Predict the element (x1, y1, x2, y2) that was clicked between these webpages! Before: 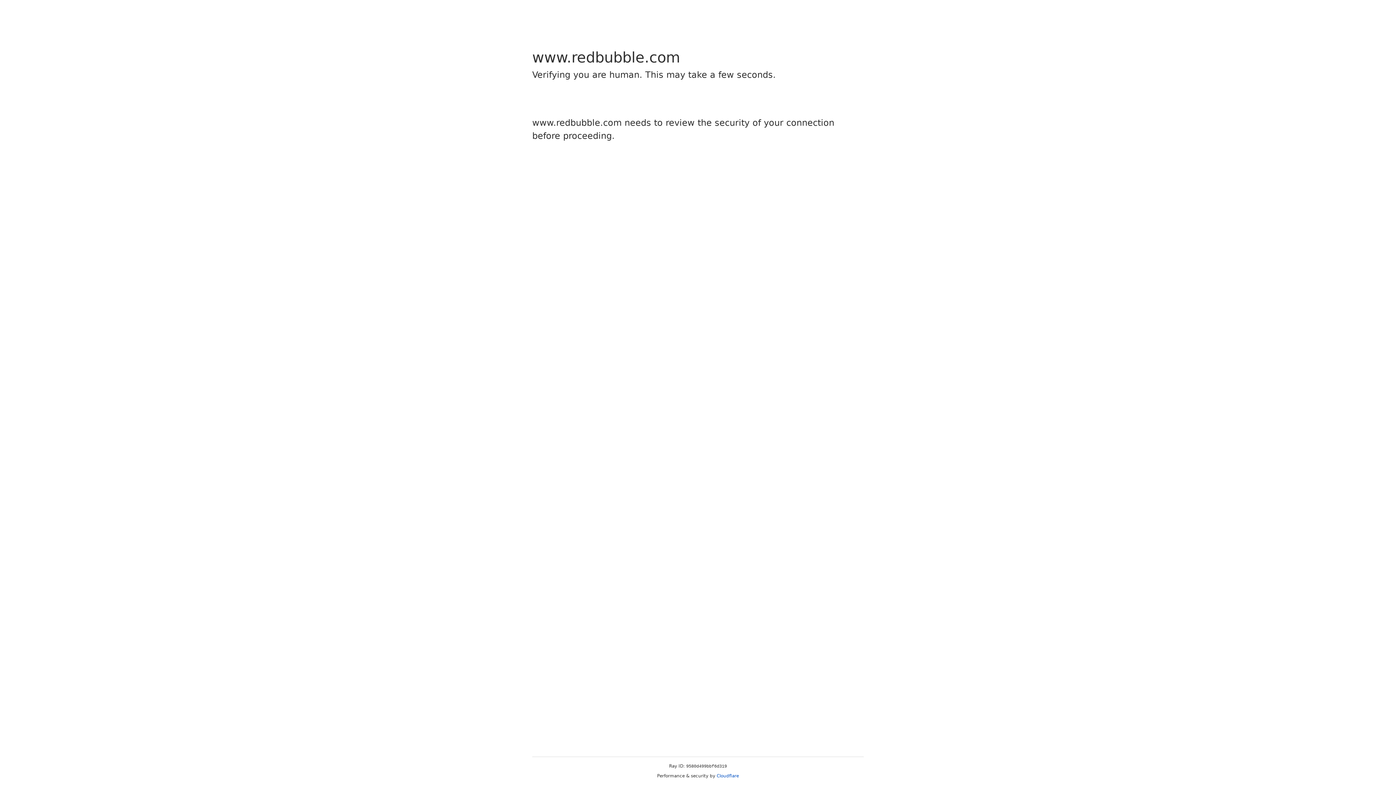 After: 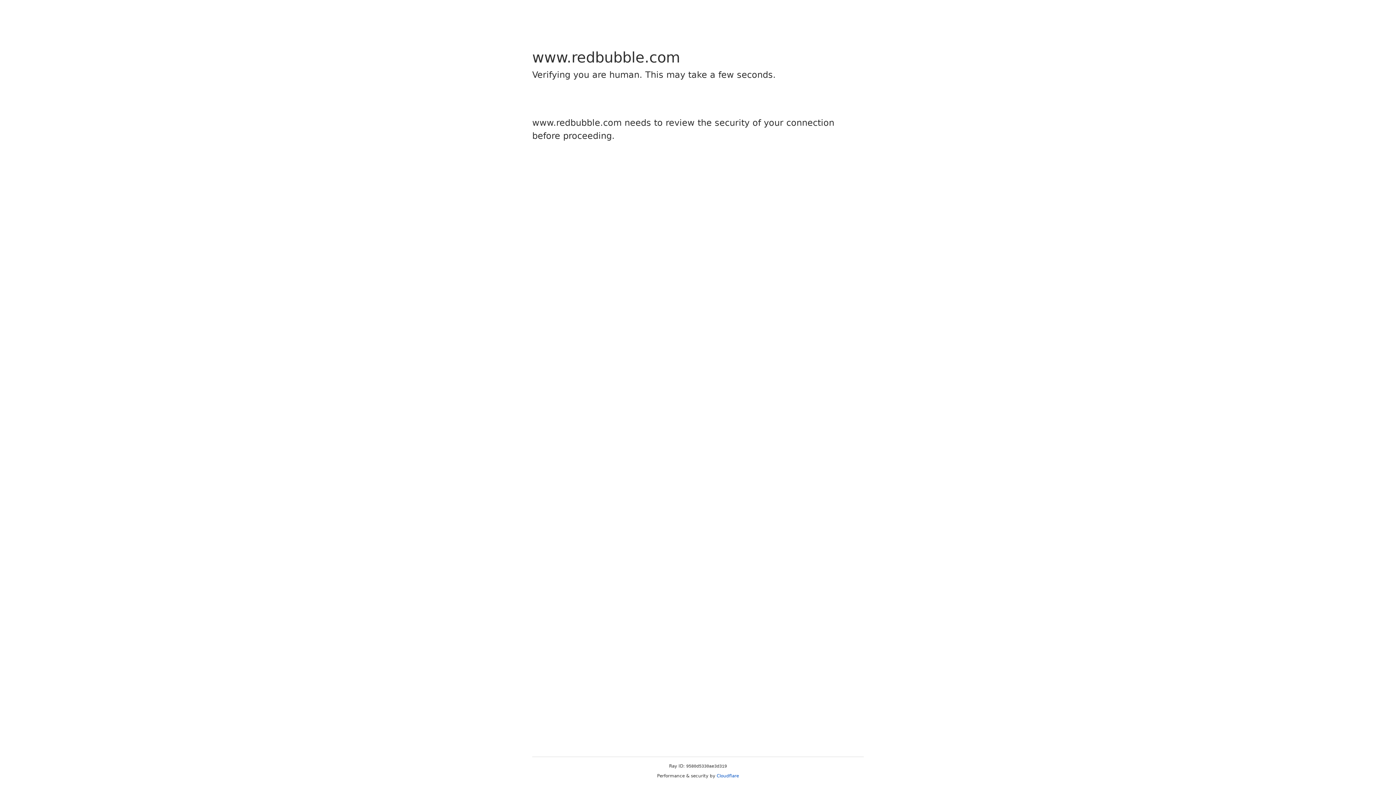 Action: label: Cloudflare bbox: (716, 773, 739, 778)